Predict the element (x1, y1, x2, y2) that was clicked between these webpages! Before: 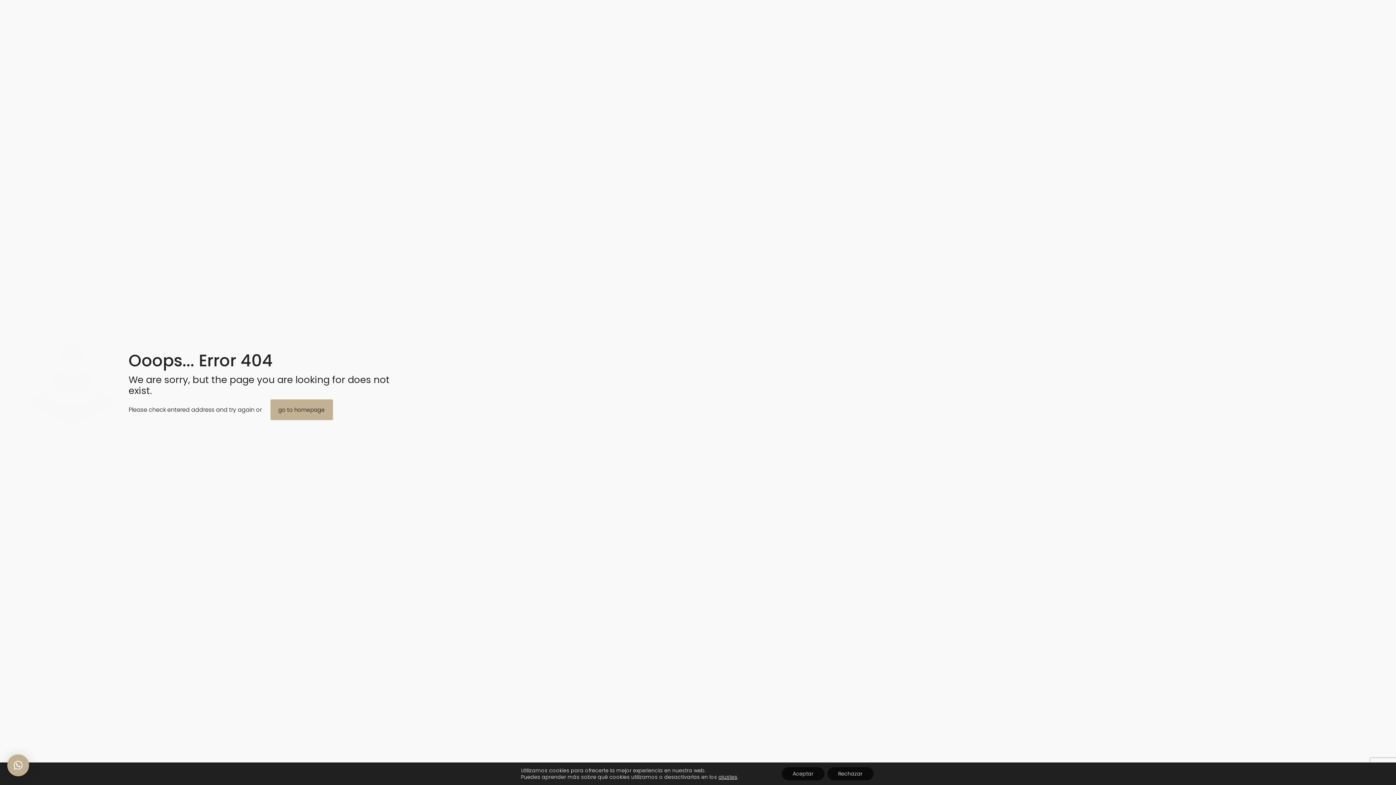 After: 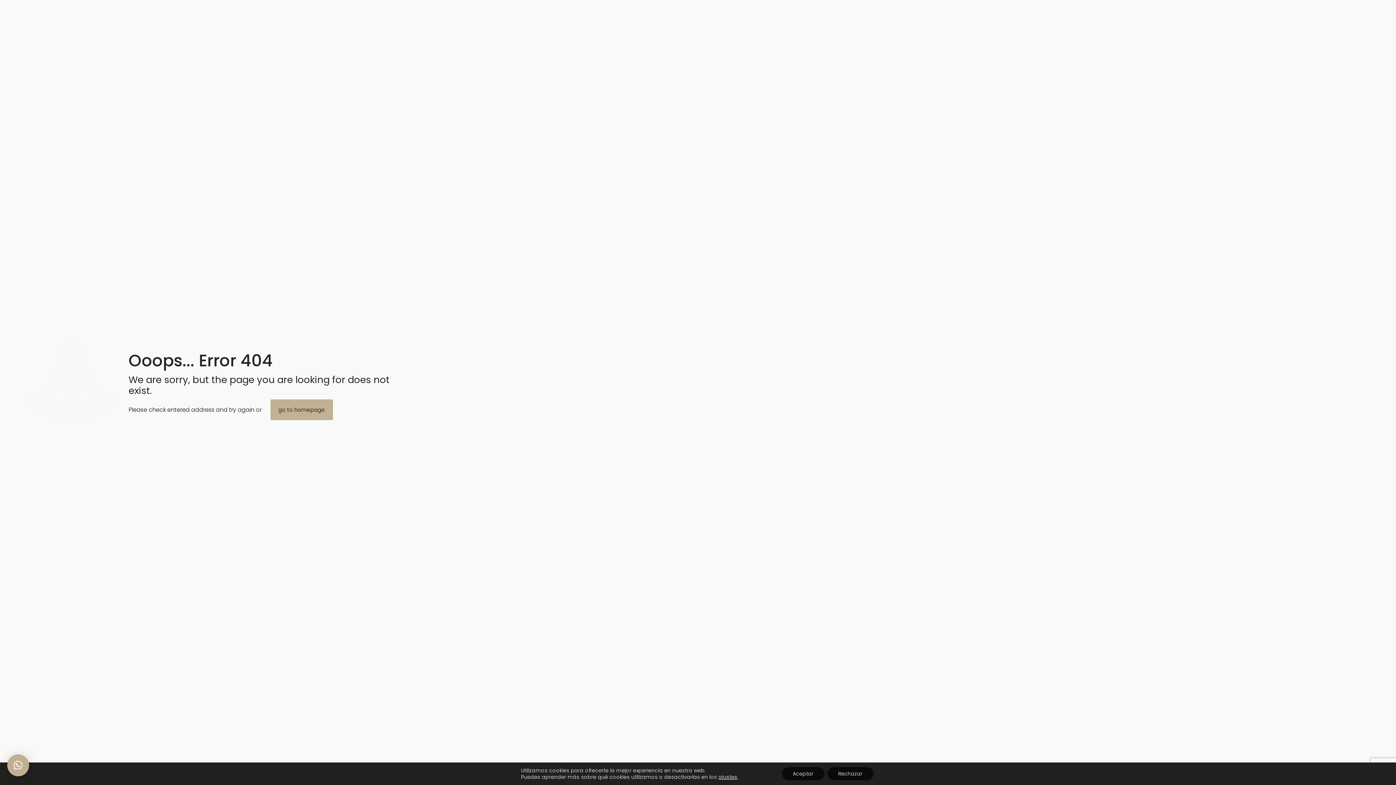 Action: bbox: (7, 754, 29, 776) label: ×